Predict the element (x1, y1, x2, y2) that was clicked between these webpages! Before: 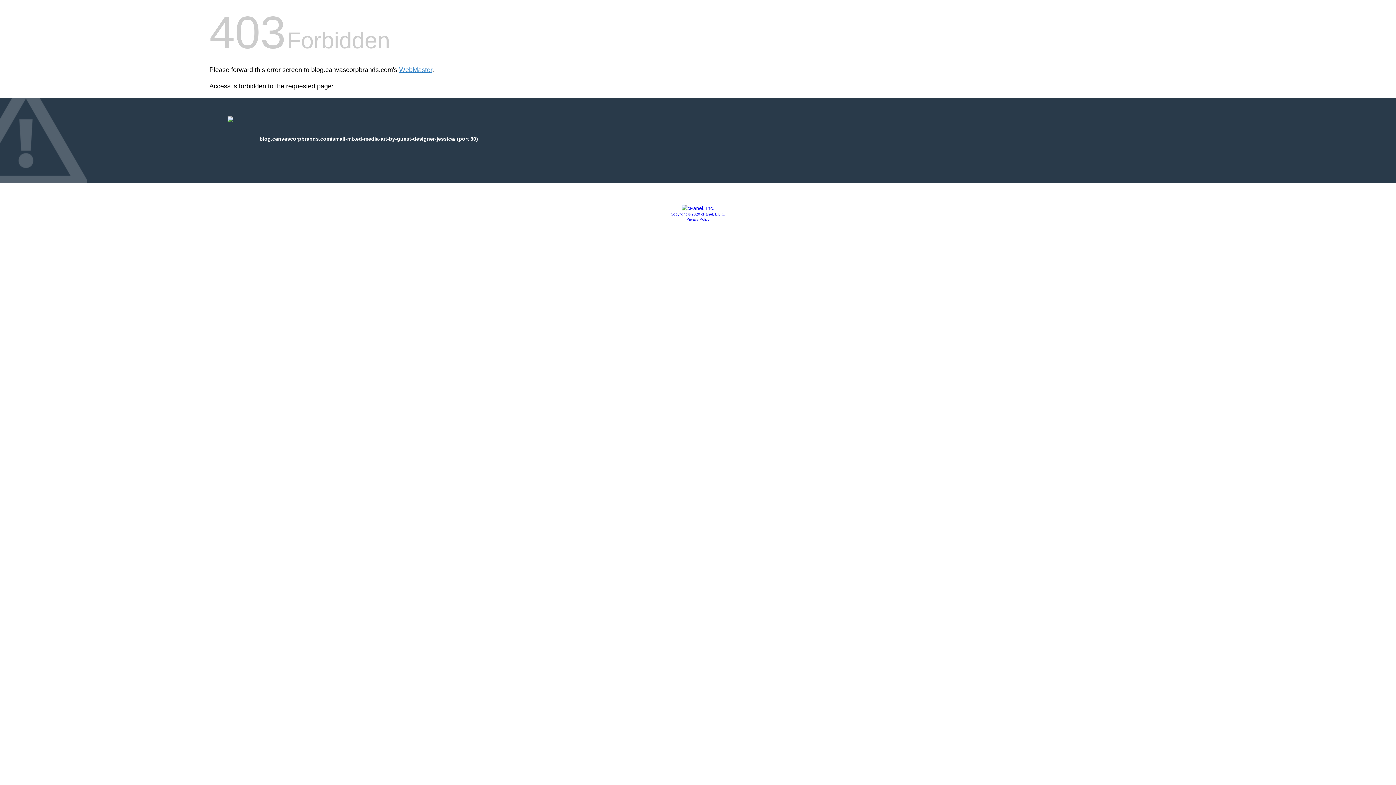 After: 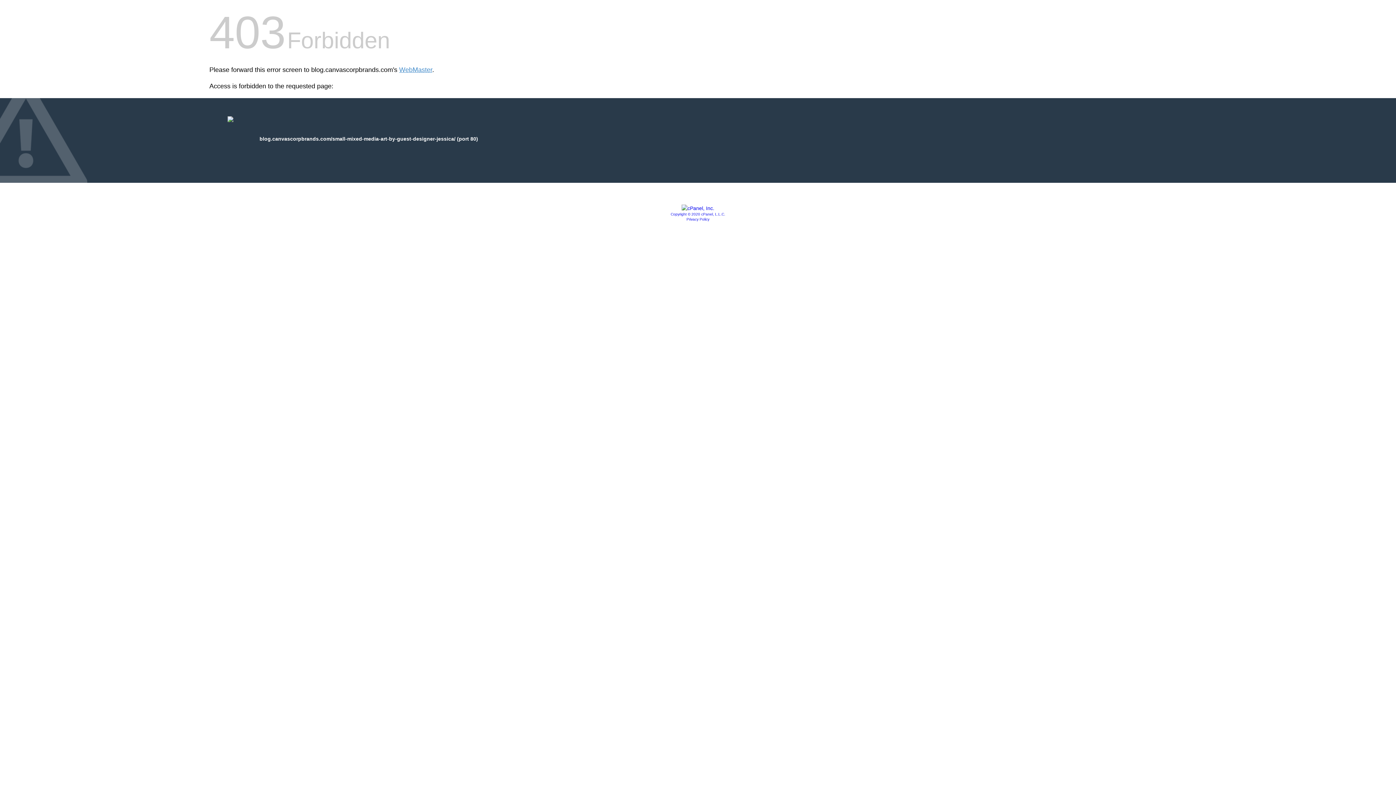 Action: bbox: (681, 205, 714, 211)